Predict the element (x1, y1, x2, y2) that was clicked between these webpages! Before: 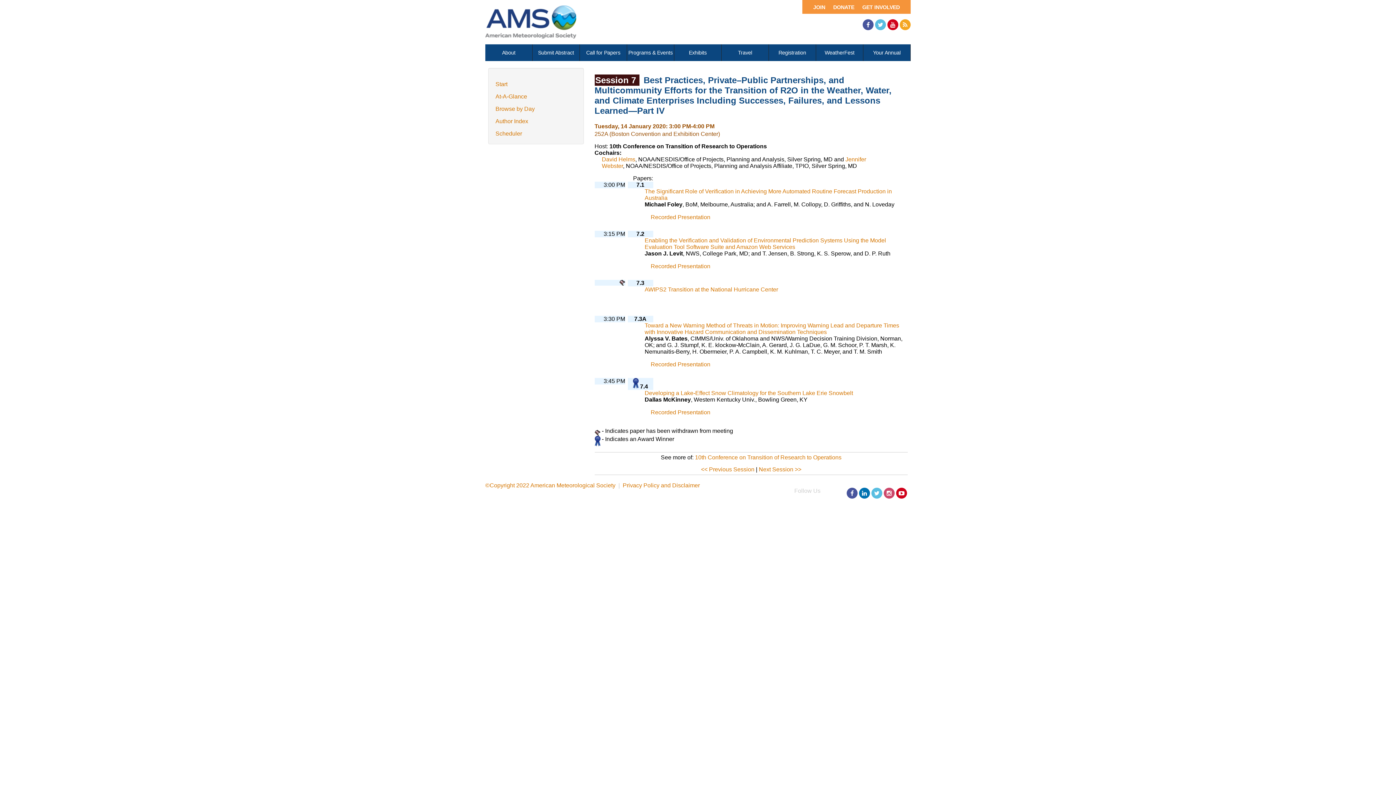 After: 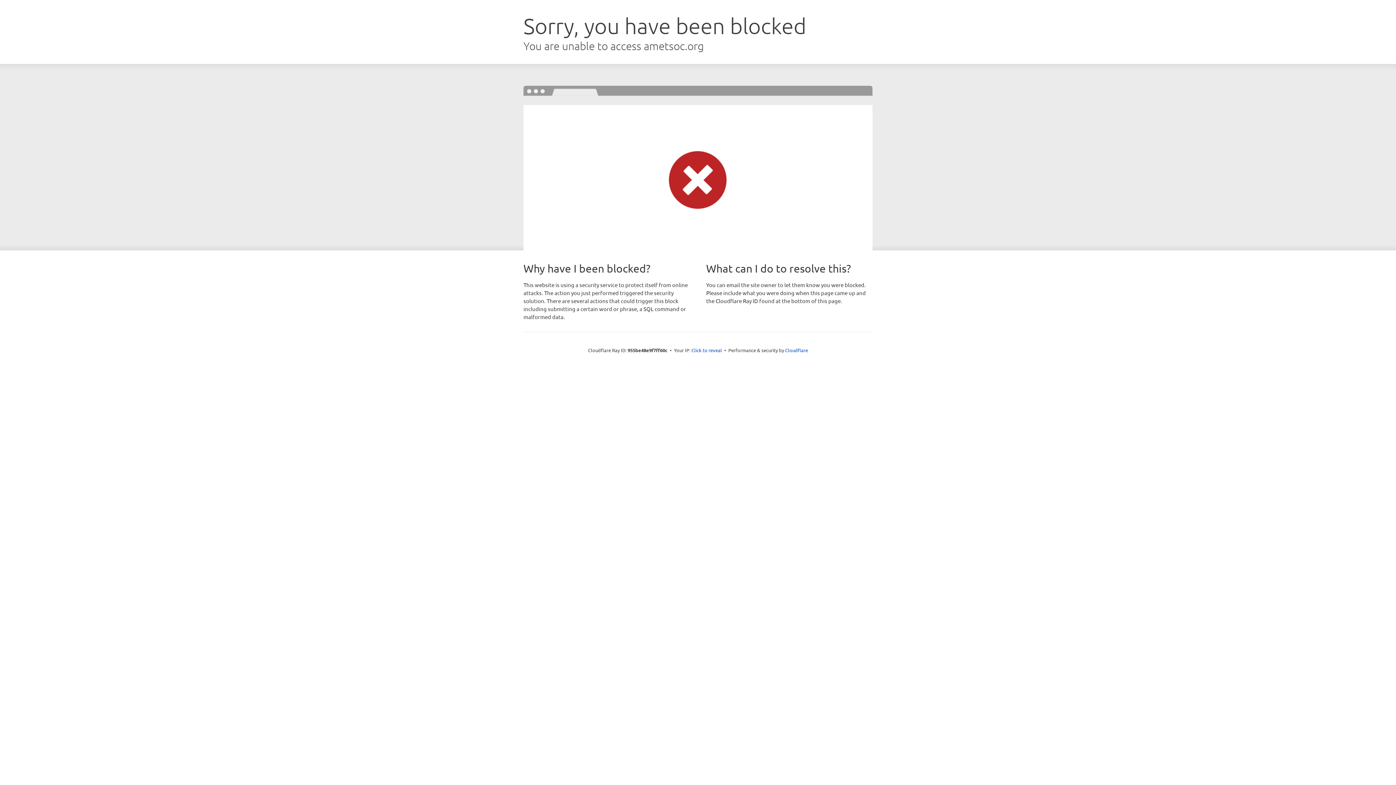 Action: label: Programs & Events bbox: (627, 44, 674, 61)